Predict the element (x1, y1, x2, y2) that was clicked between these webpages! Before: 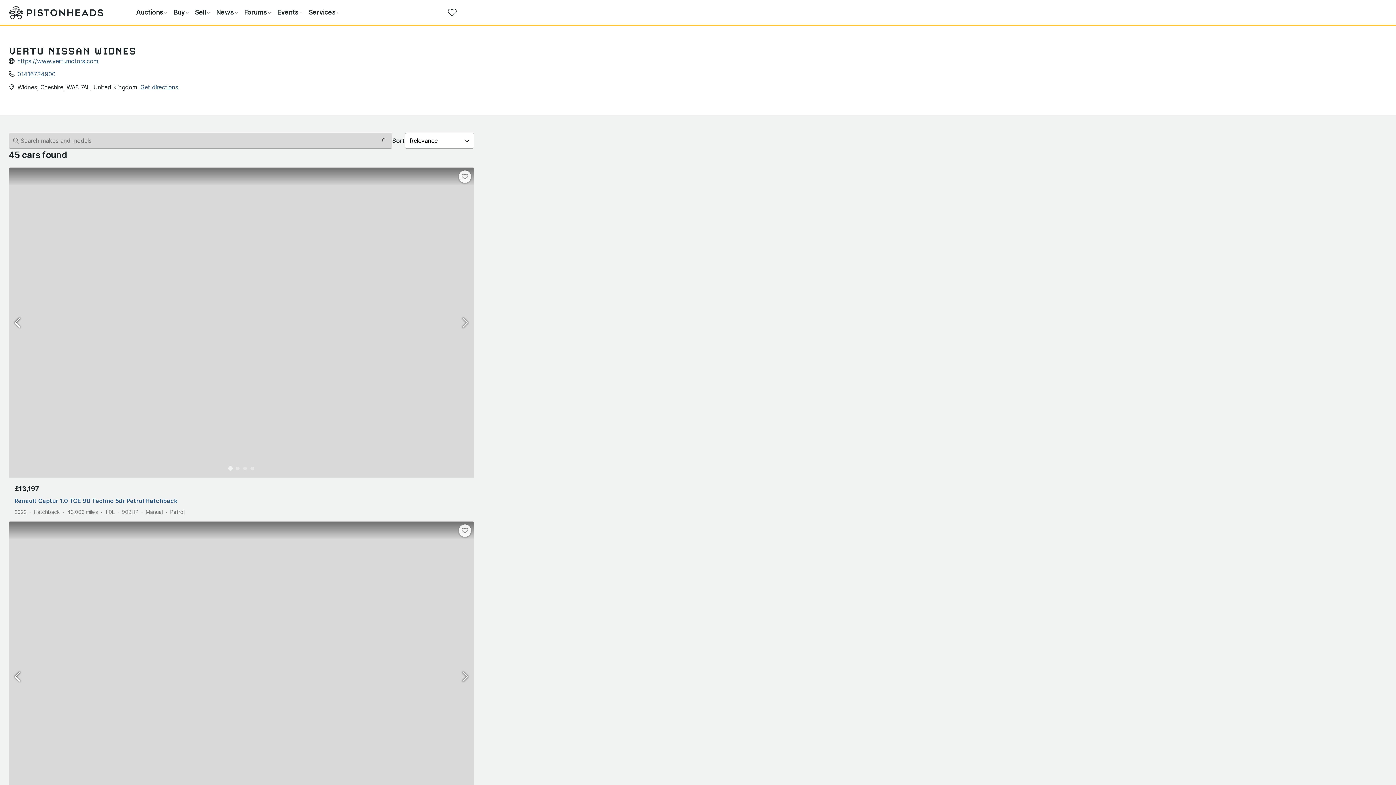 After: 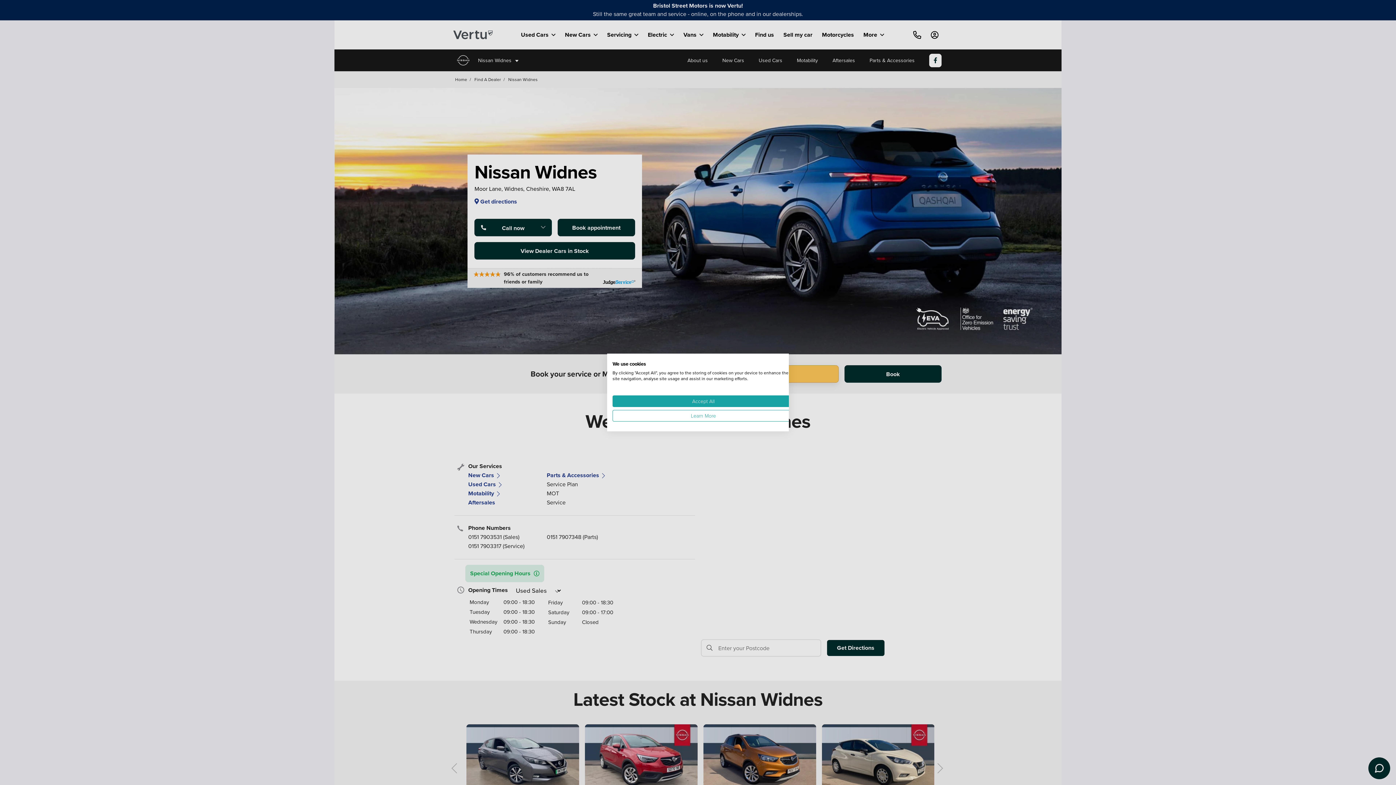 Action: bbox: (17, 57, 98, 64) label: https://www.vertumotors.com